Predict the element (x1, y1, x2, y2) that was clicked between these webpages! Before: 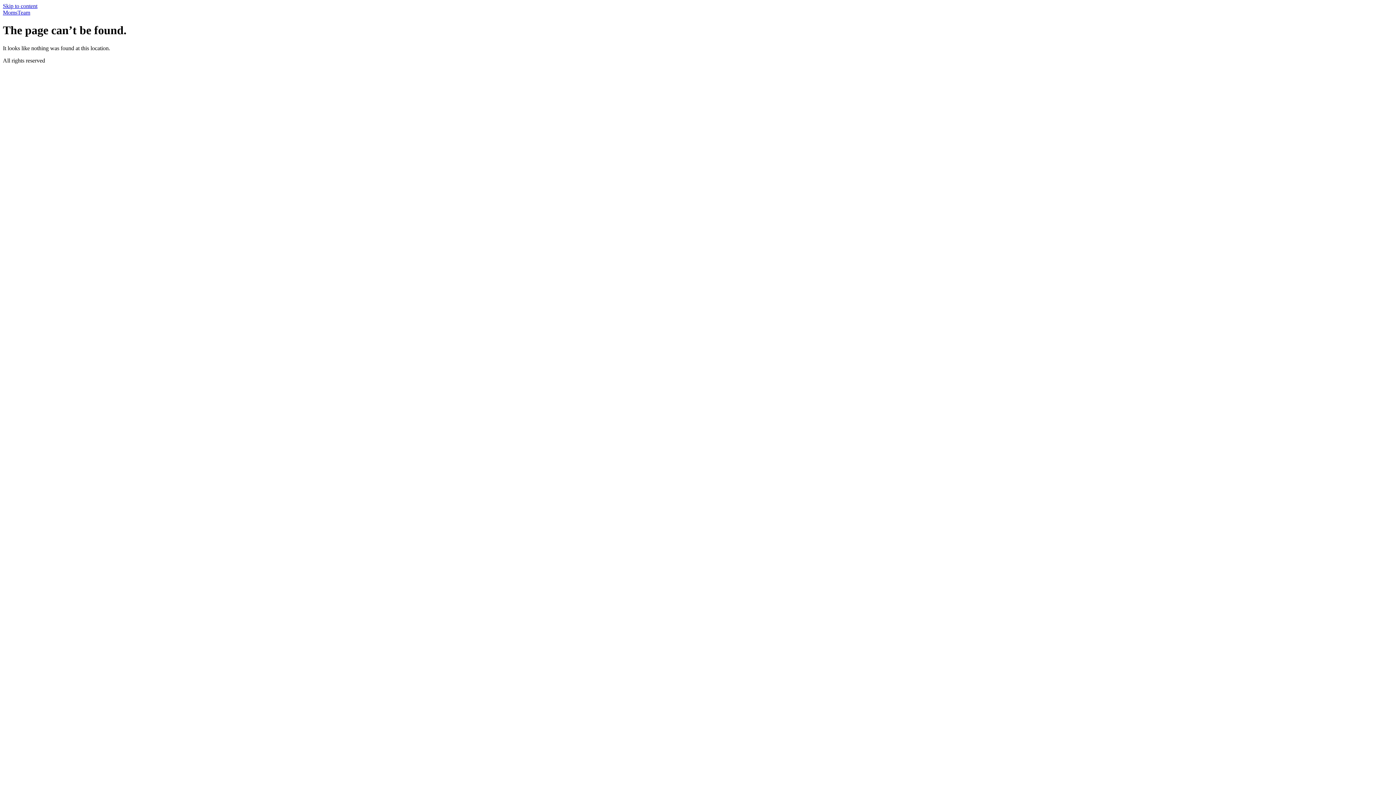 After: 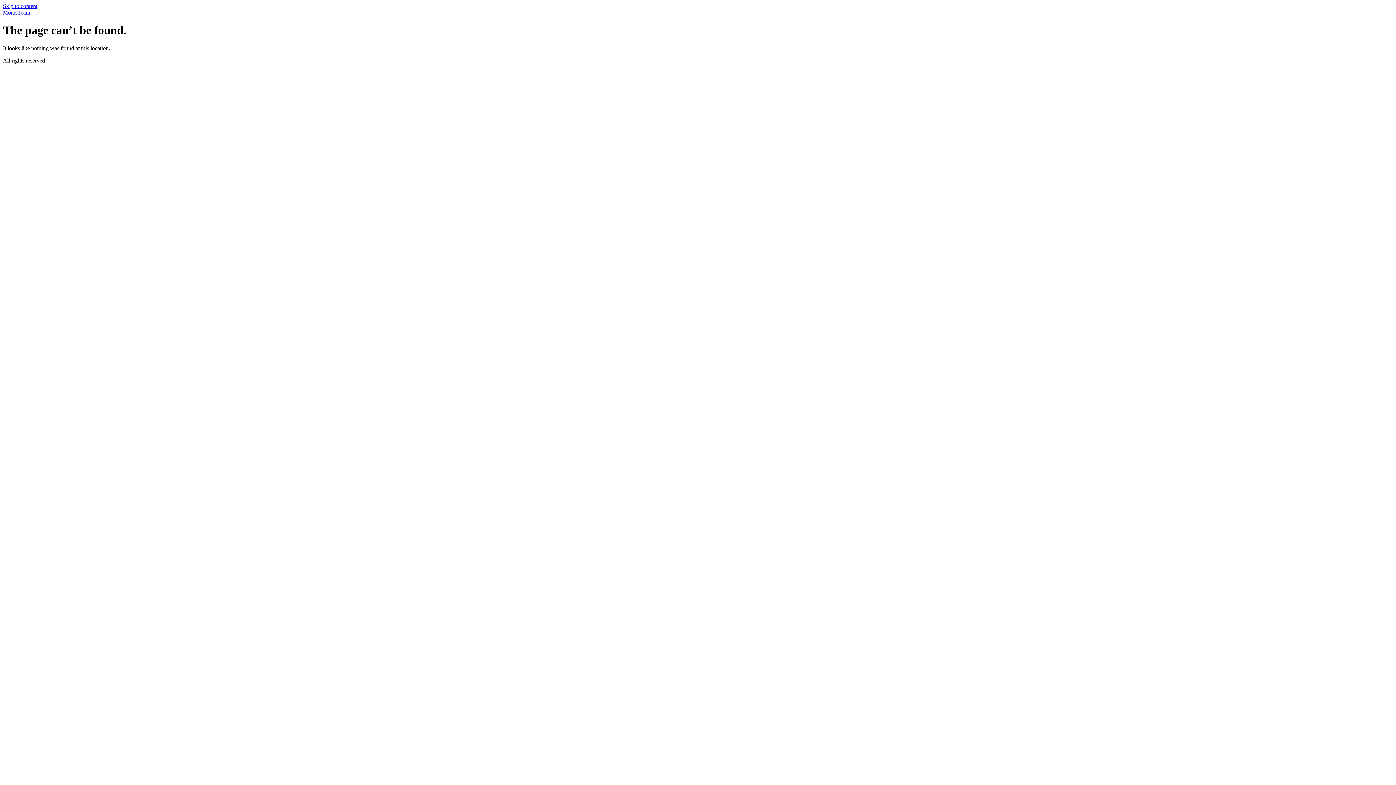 Action: label: Skip to content bbox: (2, 2, 37, 9)